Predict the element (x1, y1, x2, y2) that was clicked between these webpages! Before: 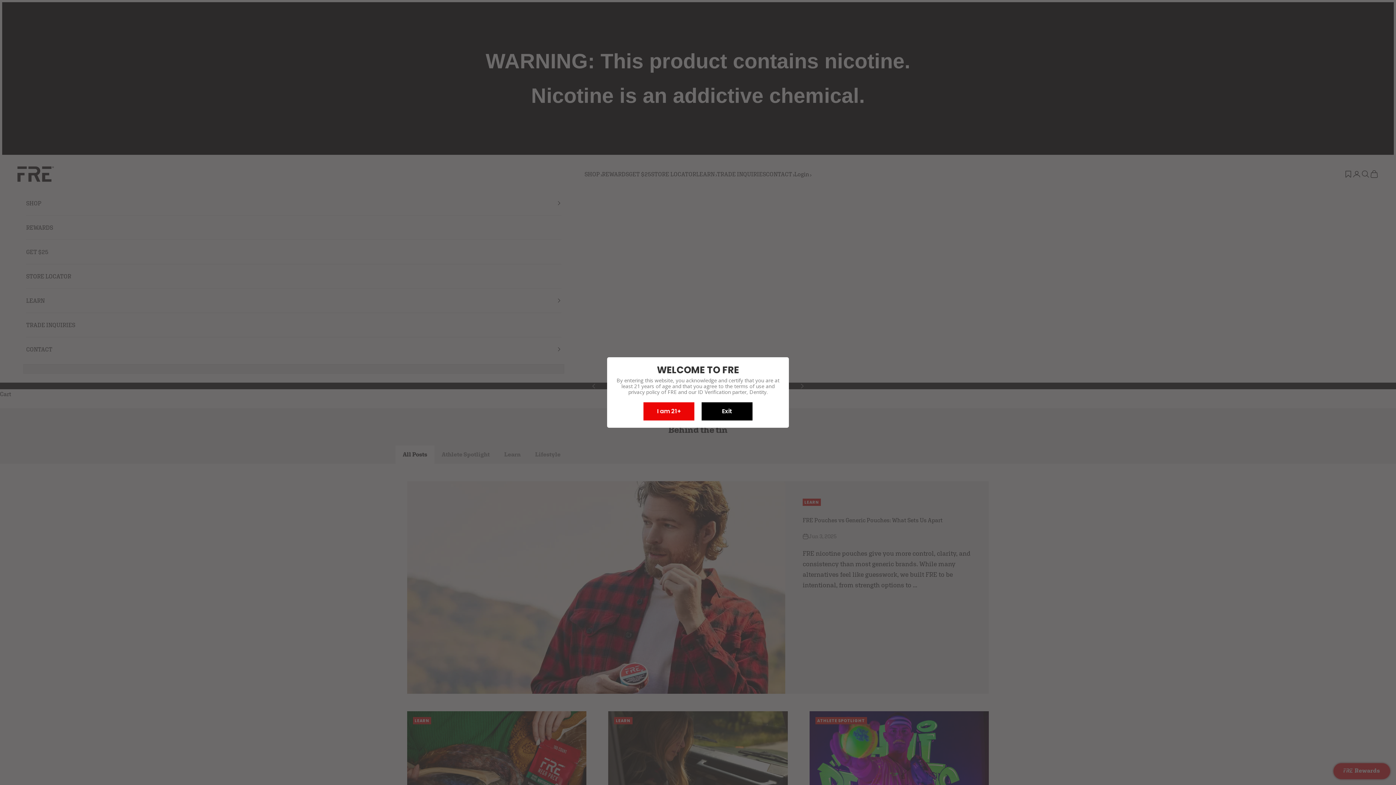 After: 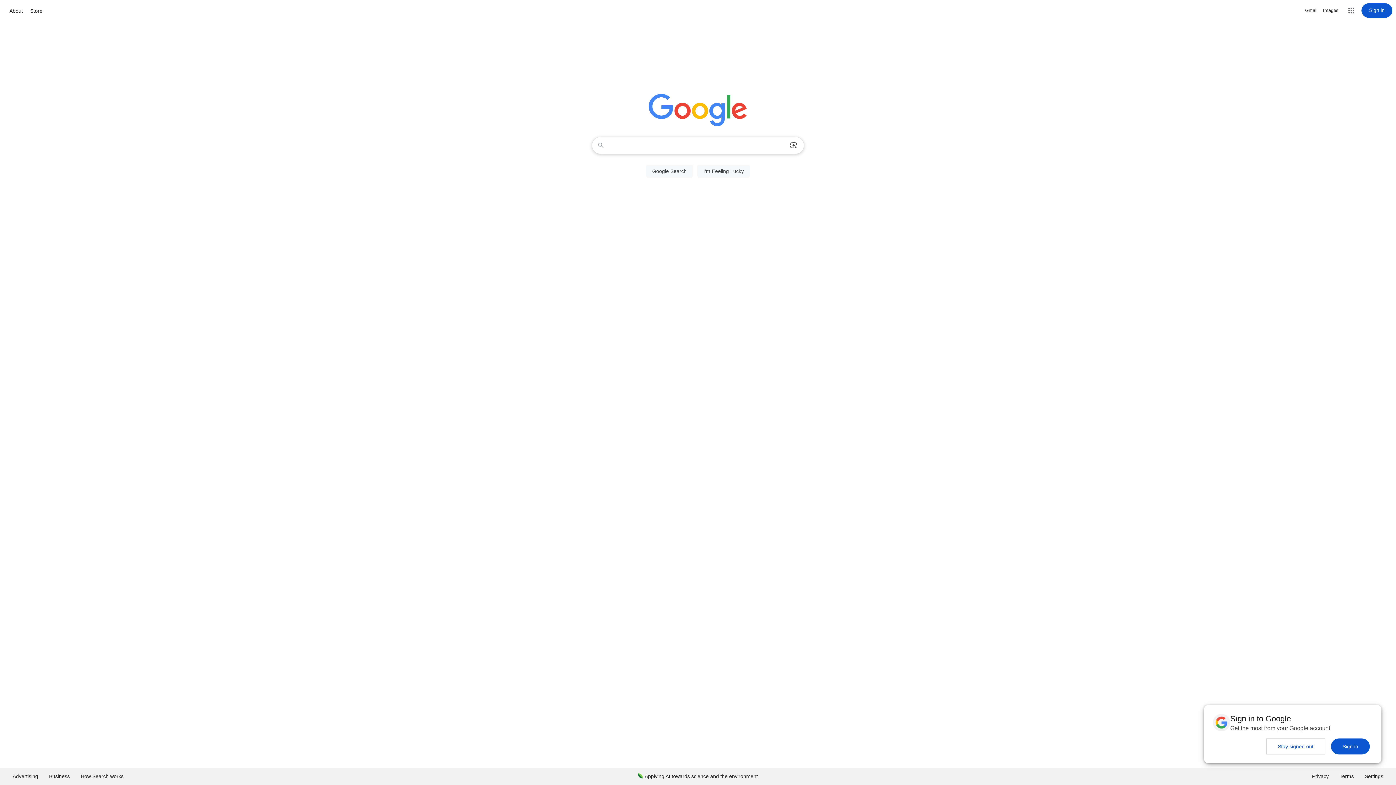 Action: bbox: (701, 402, 752, 420) label: Exit